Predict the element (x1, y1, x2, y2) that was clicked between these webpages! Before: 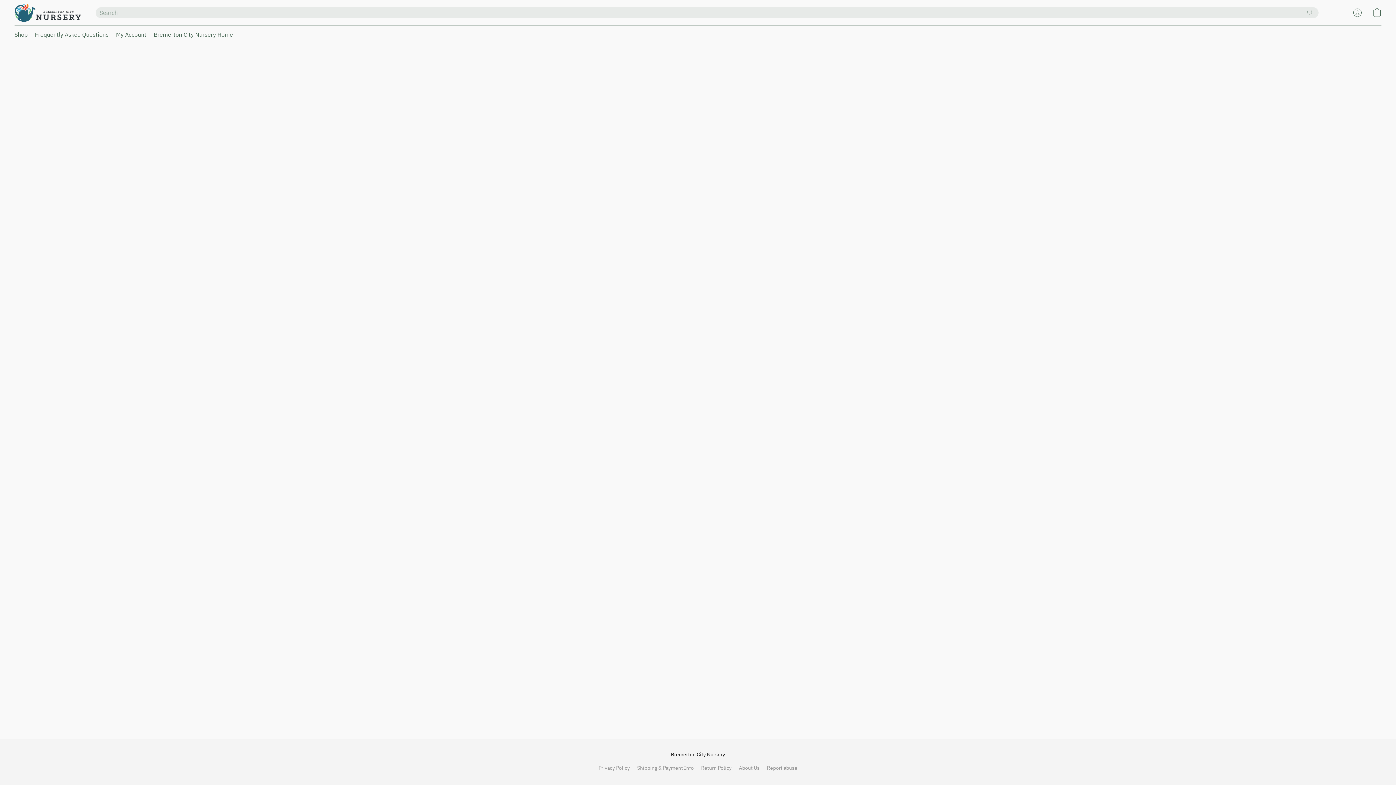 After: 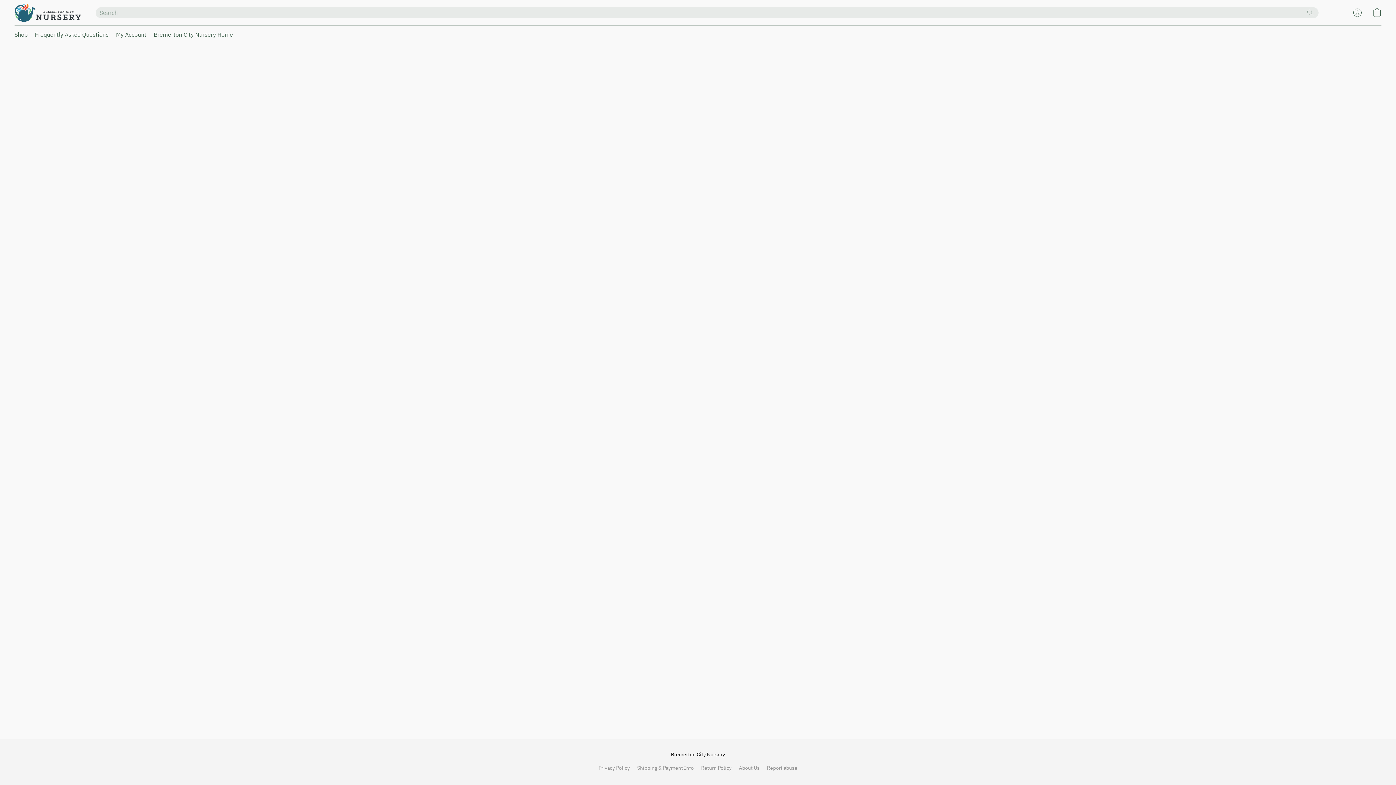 Action: bbox: (598, 764, 630, 772) label: Privacy Policy